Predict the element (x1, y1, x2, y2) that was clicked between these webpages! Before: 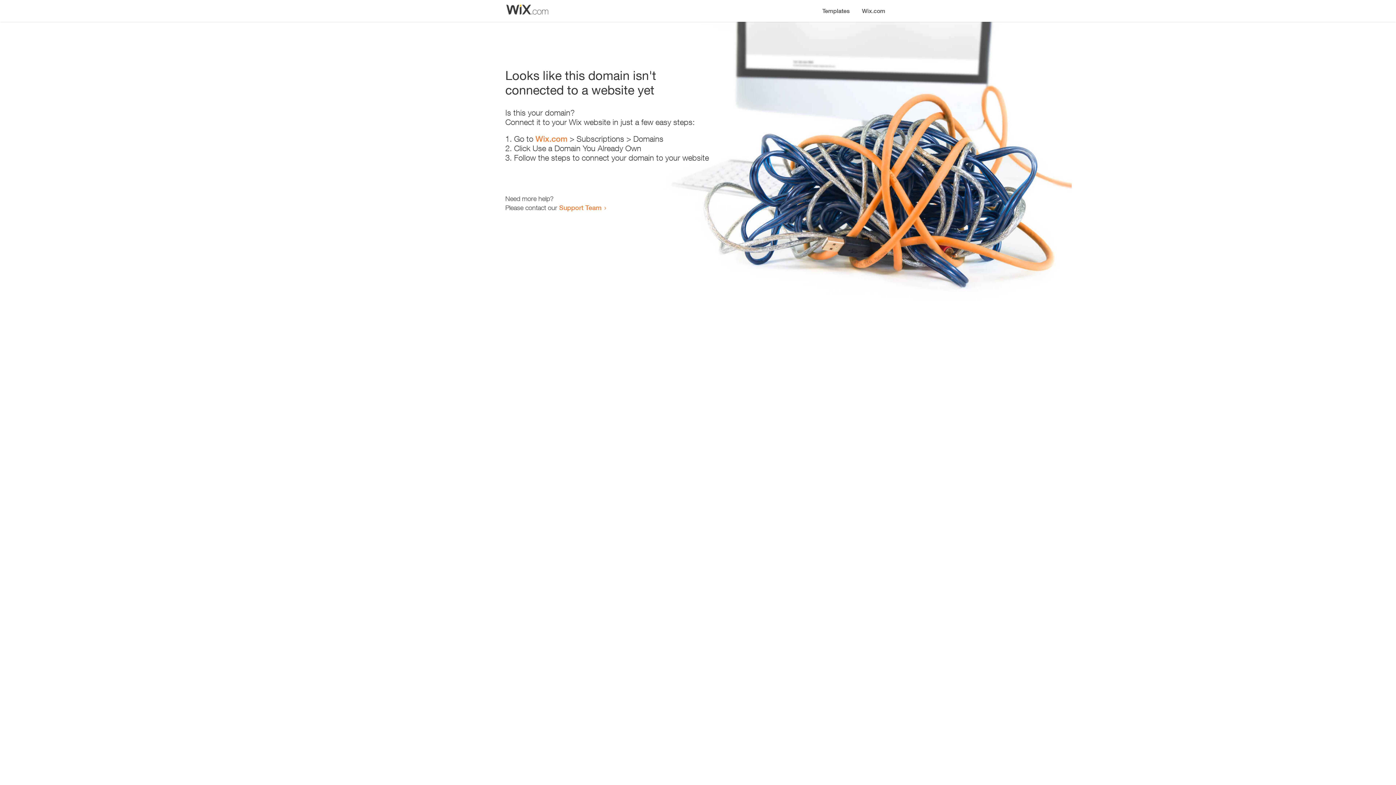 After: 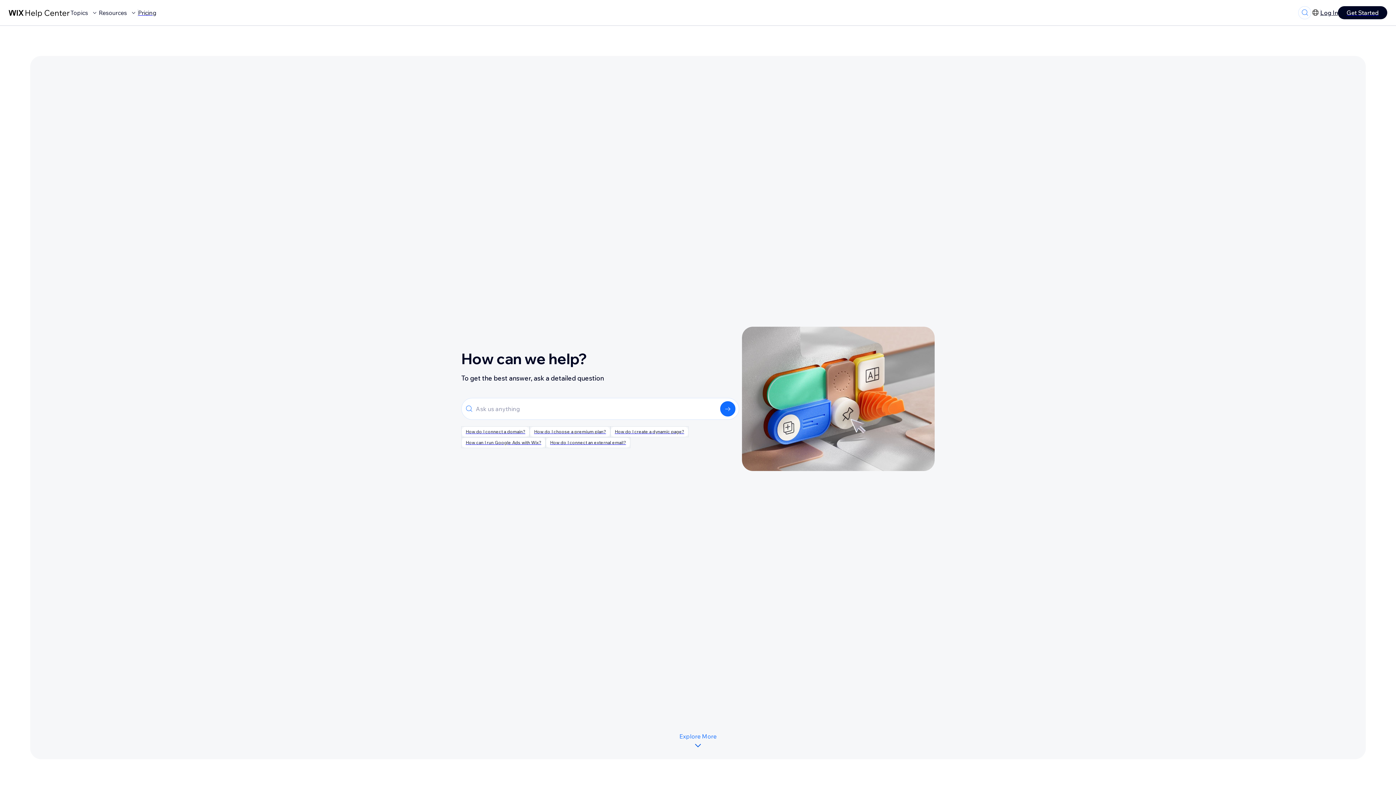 Action: label: Support Team bbox: (559, 203, 601, 211)